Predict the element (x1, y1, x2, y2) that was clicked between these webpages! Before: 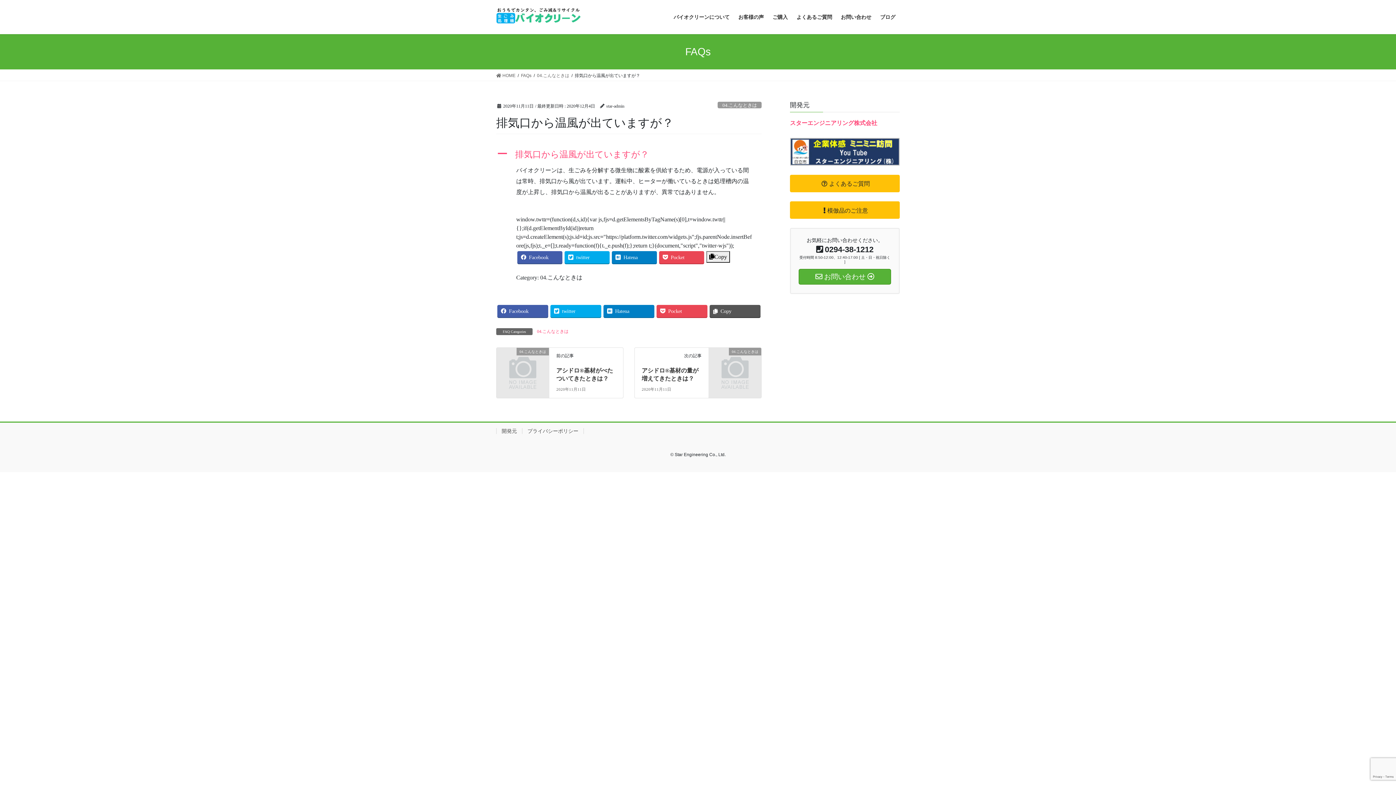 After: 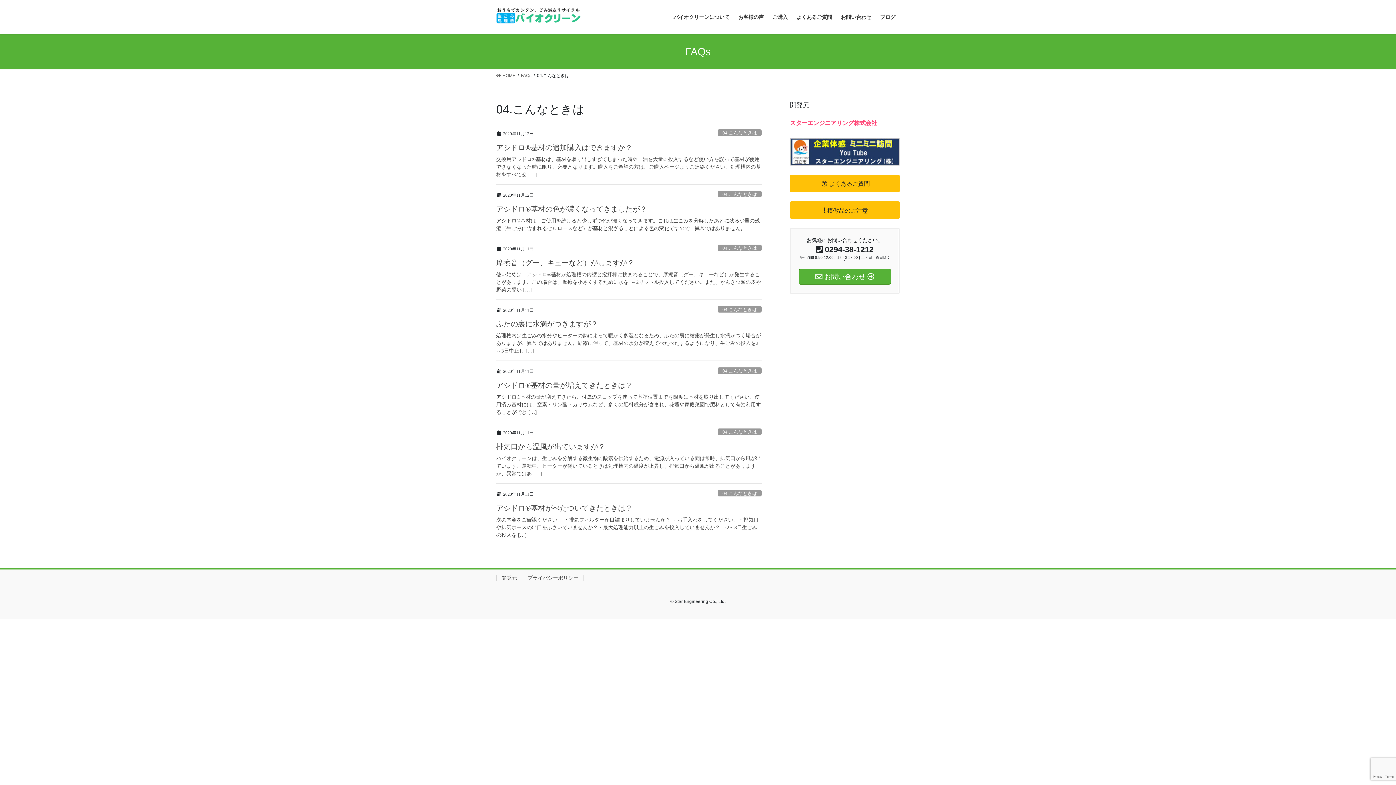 Action: bbox: (536, 328, 569, 335) label: 04.こんなときは